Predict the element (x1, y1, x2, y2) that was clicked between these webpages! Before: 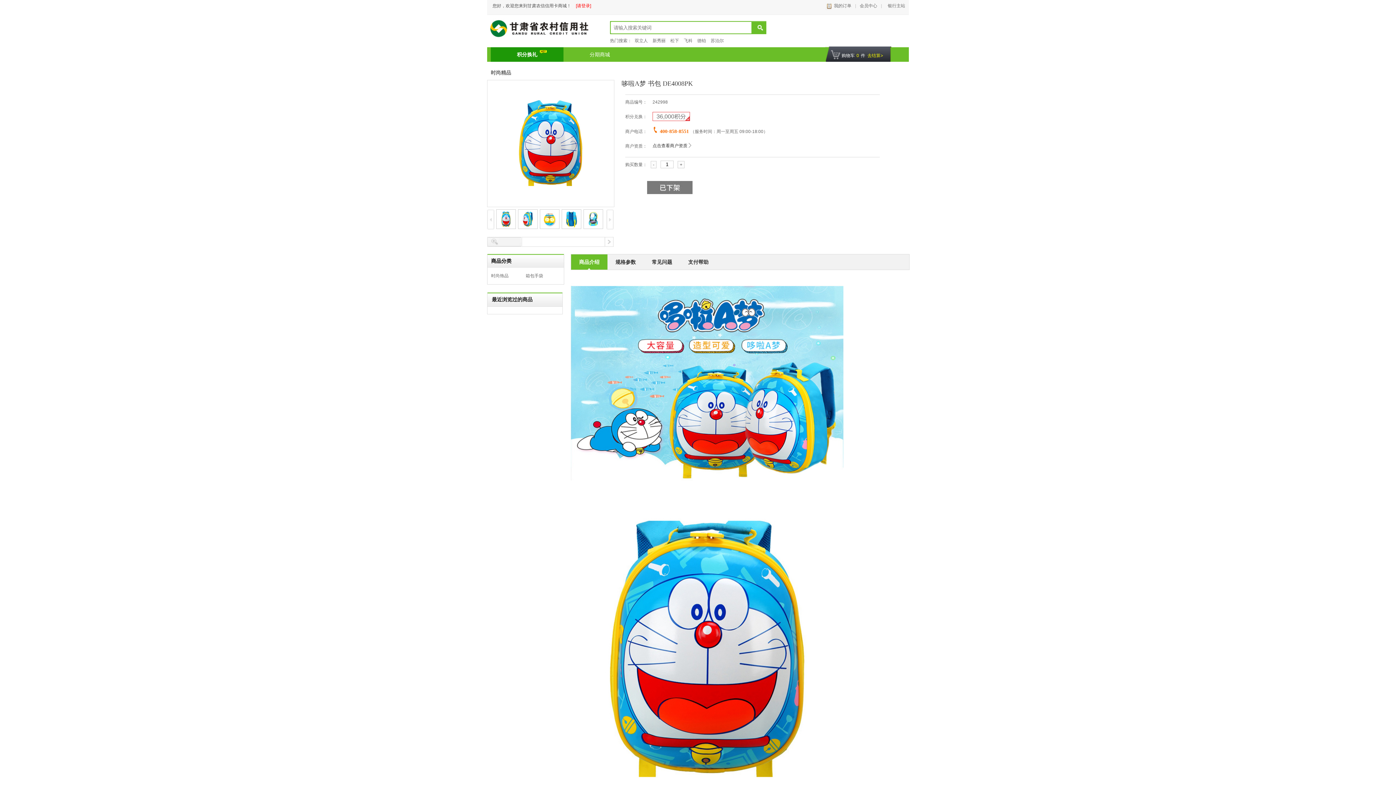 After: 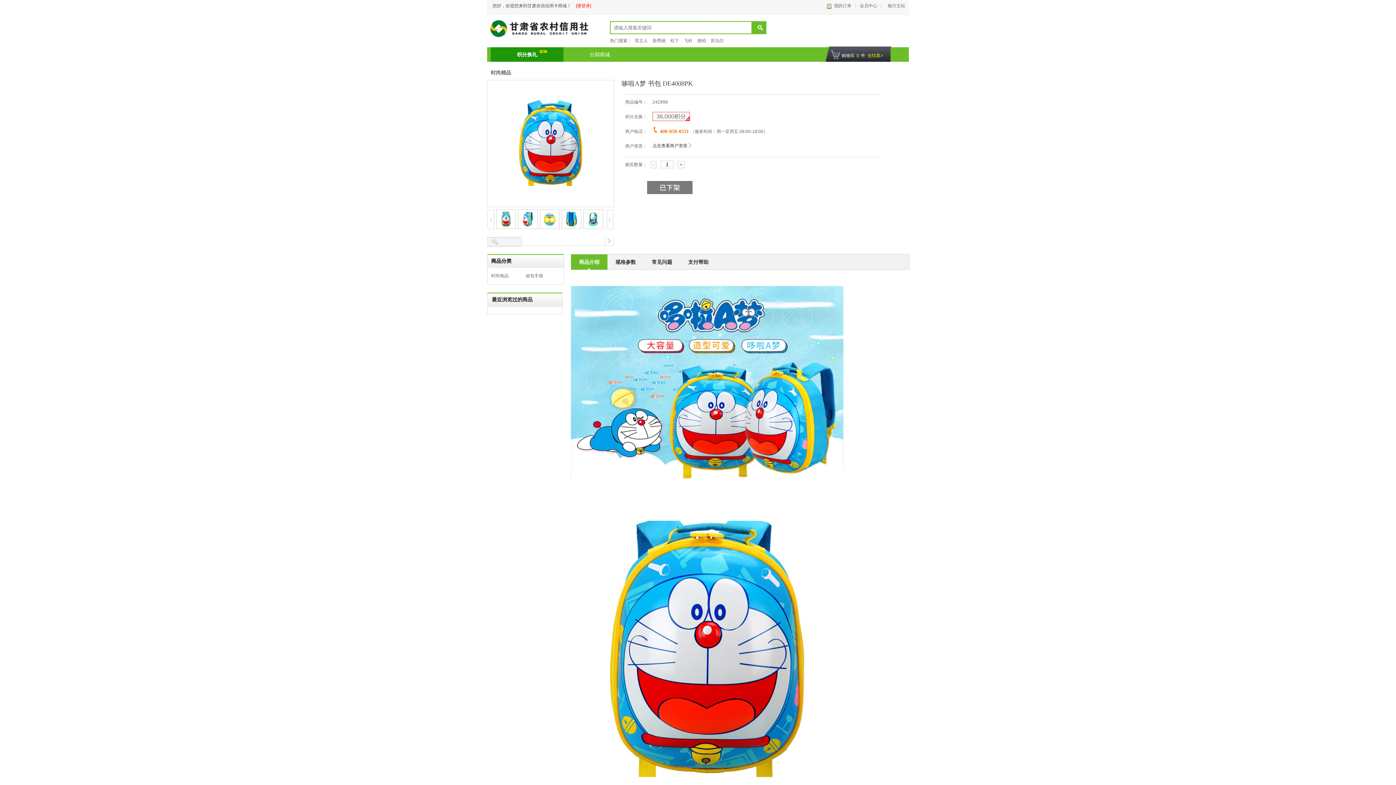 Action: bbox: (604, 241, 613, 248)